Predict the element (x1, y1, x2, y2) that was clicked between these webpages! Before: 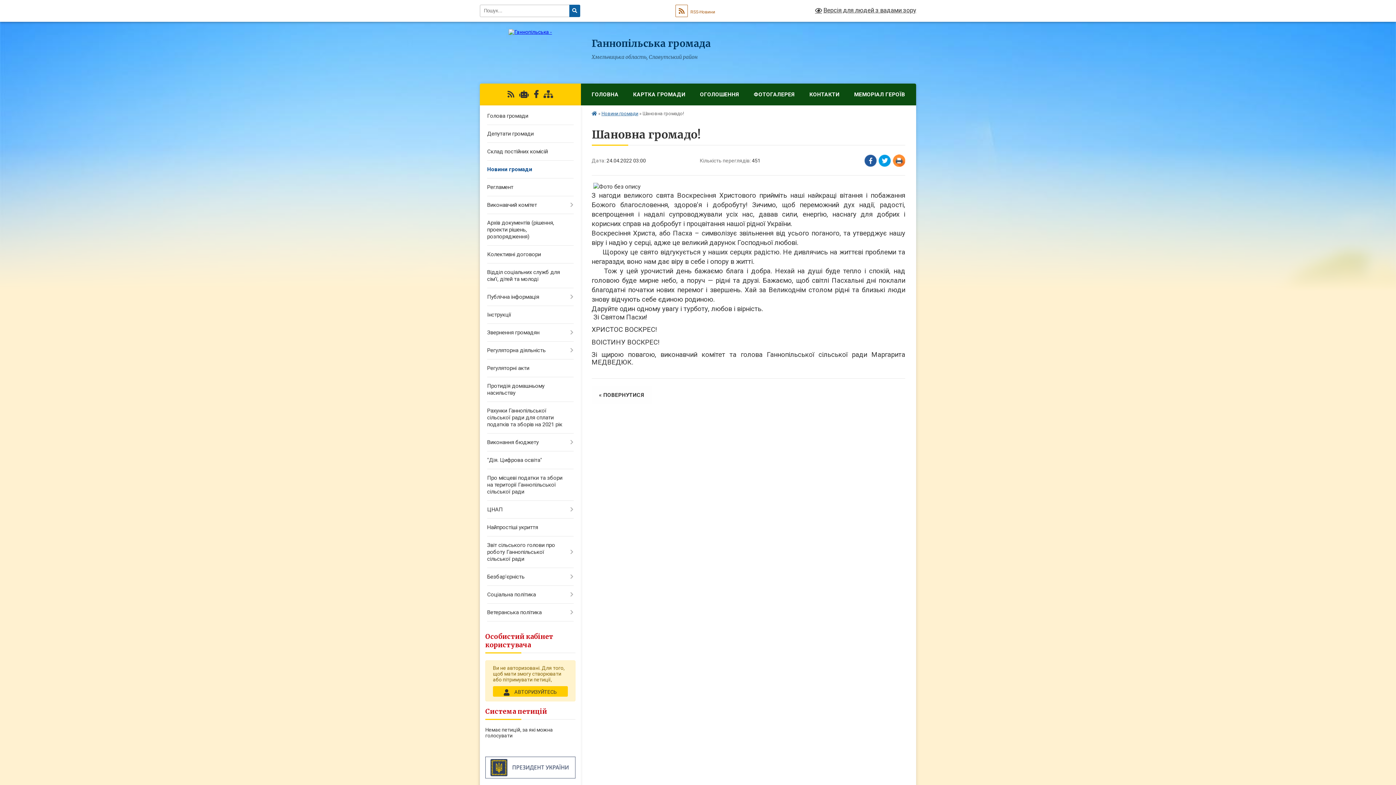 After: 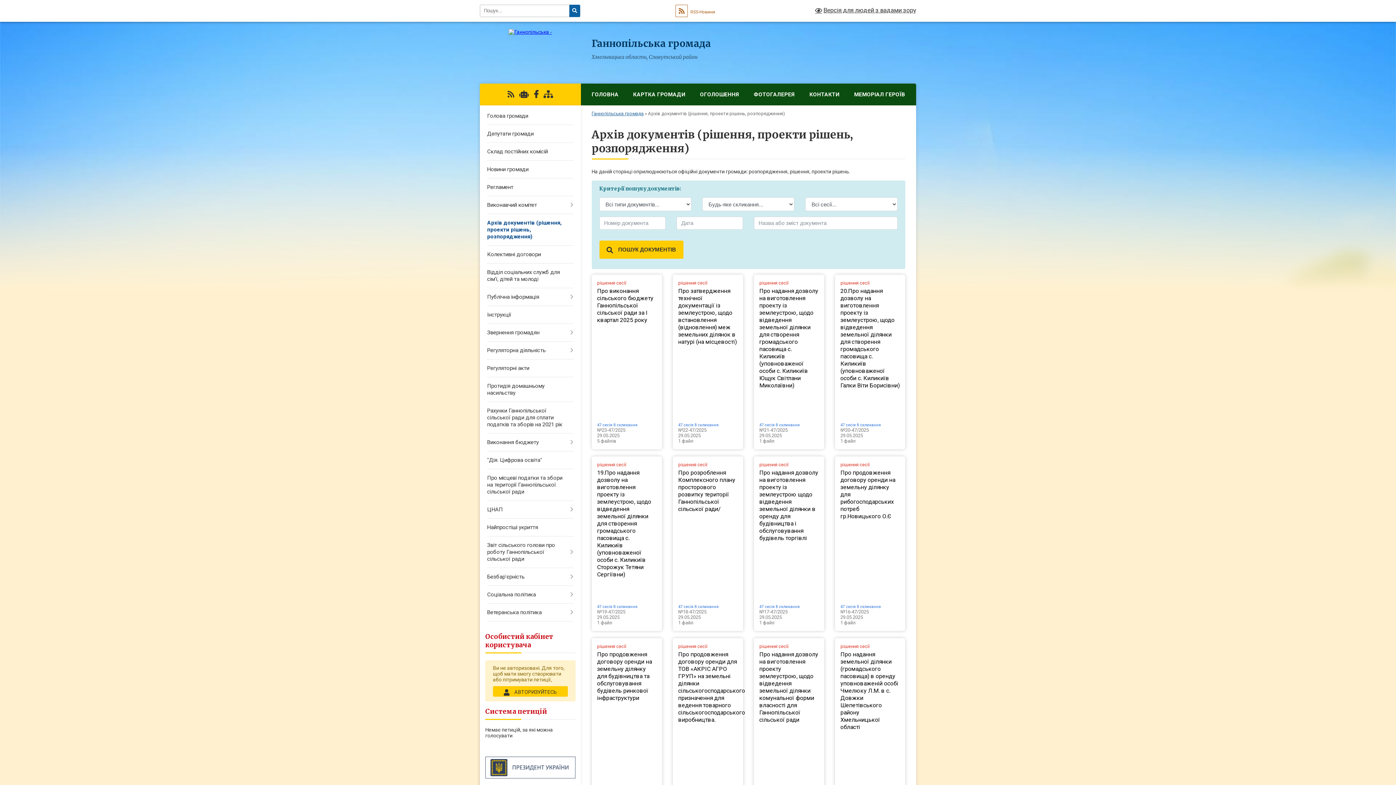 Action: bbox: (480, 214, 580, 245) label: Архів документів (рішення, проекти рішень, розпорядження)